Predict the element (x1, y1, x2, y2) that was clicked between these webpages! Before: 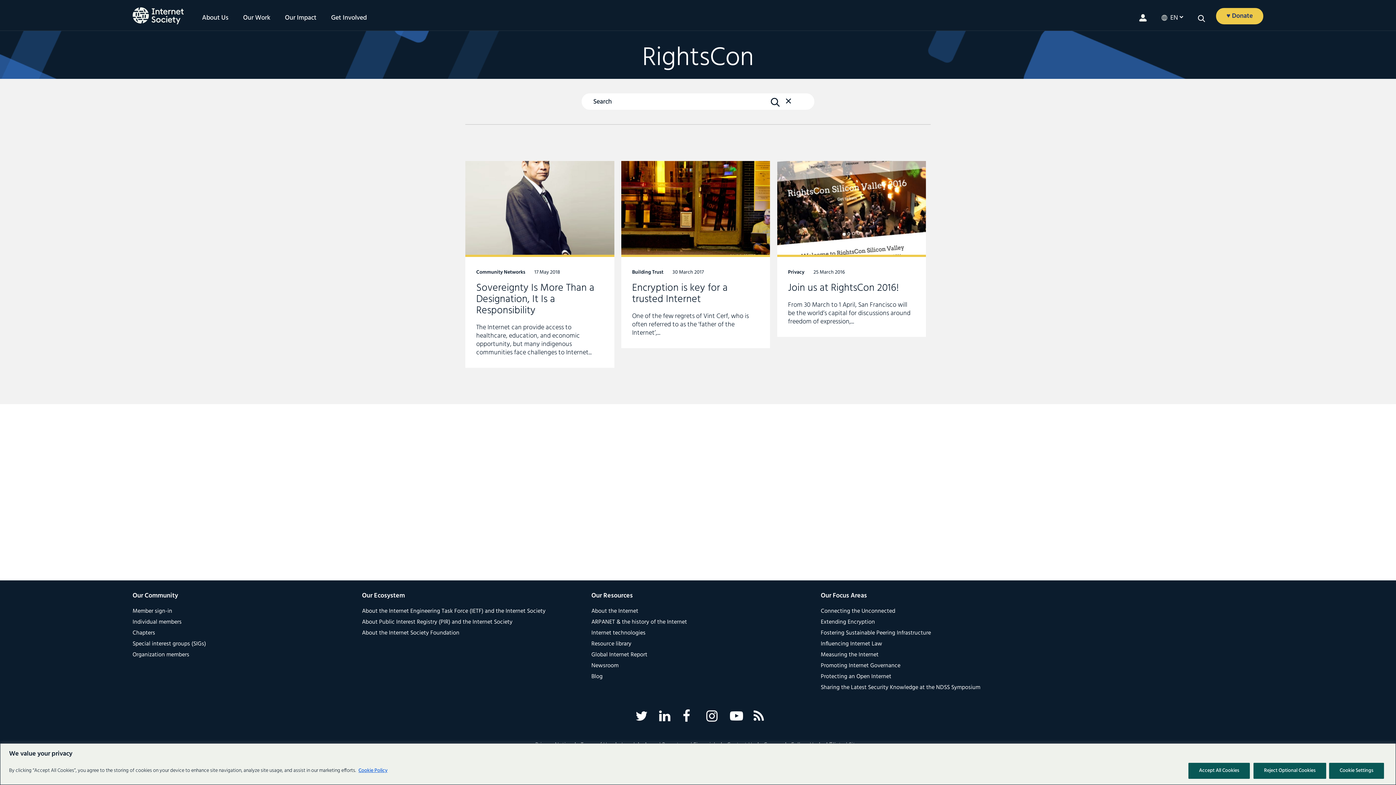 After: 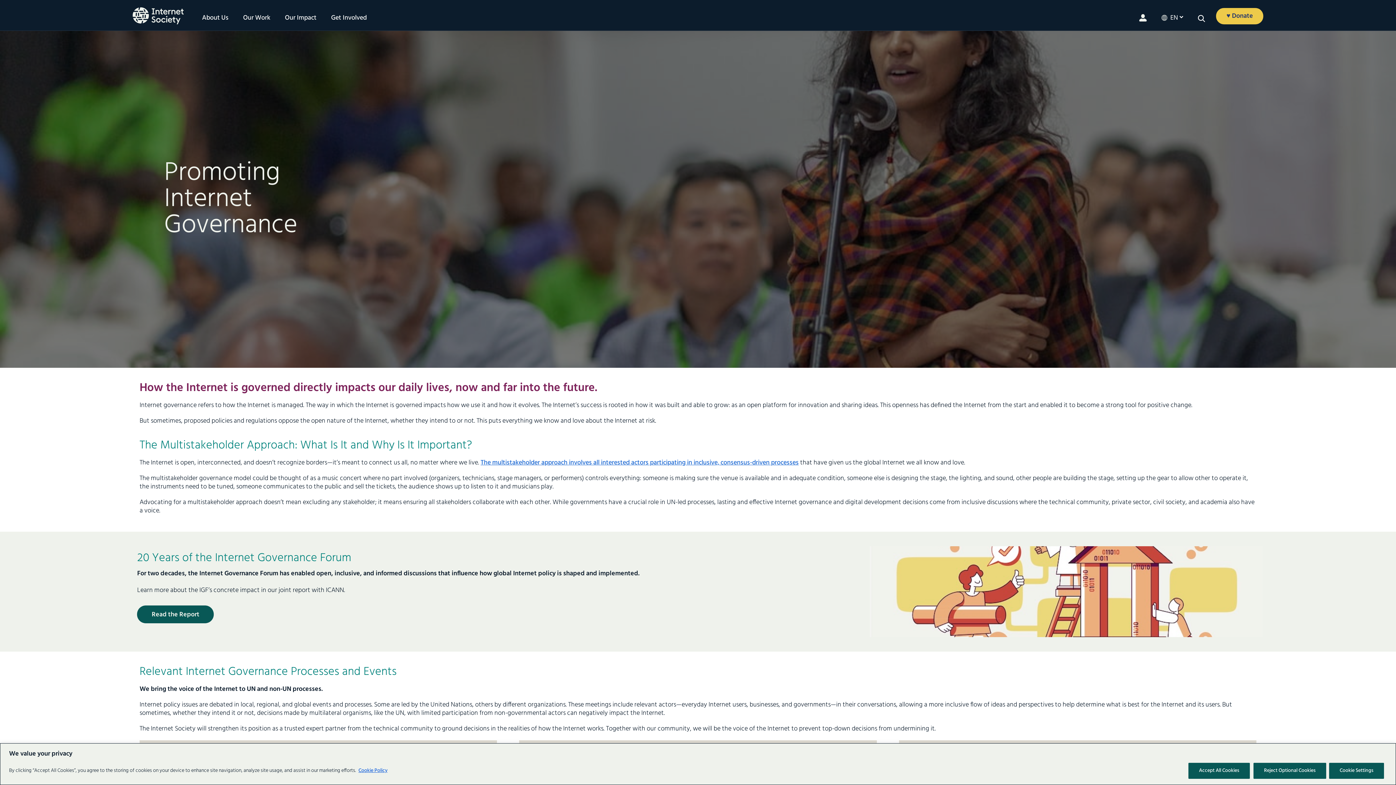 Action: bbox: (821, 661, 900, 670) label: Promoting Internet Governance